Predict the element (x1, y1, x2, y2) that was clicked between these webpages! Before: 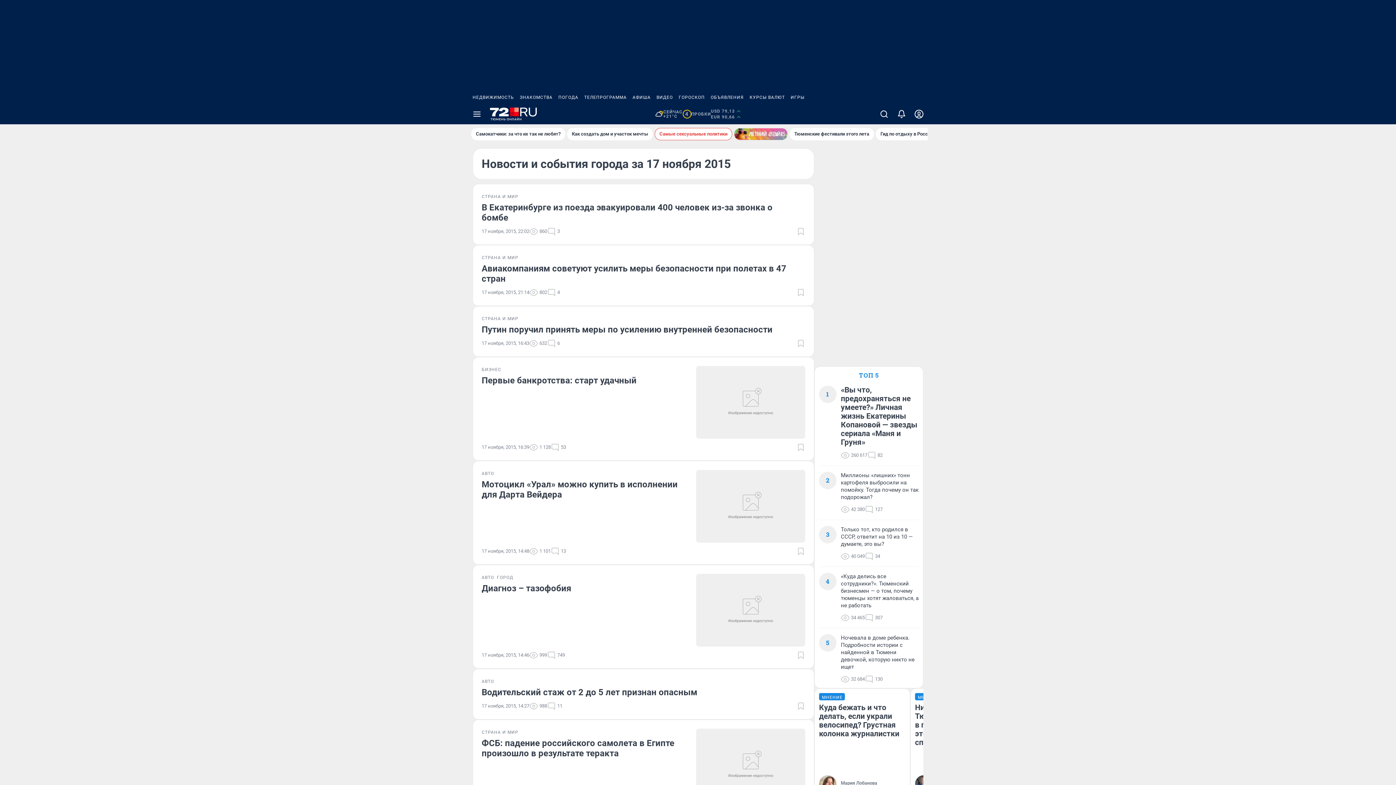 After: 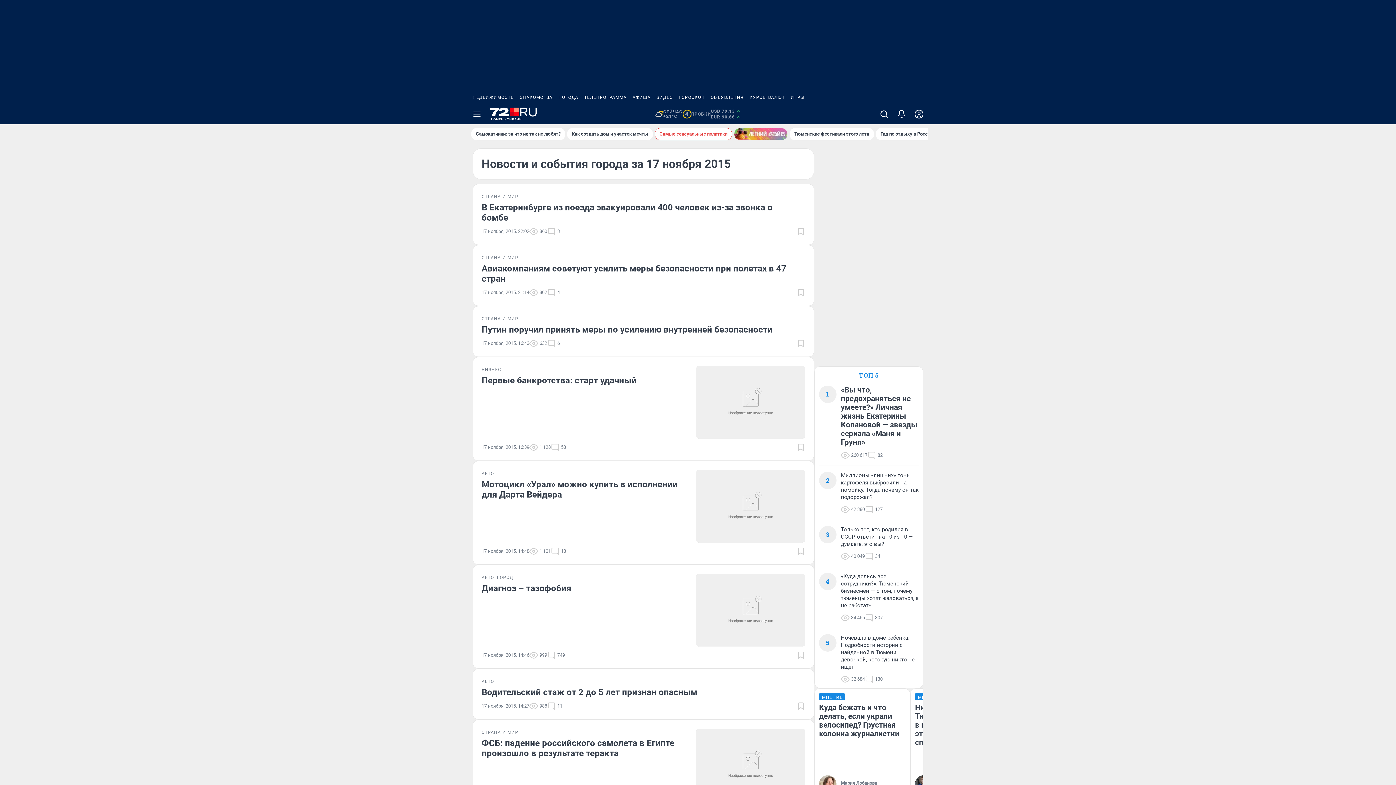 Action: label: ИГРЫ bbox: (788, 90, 807, 104)